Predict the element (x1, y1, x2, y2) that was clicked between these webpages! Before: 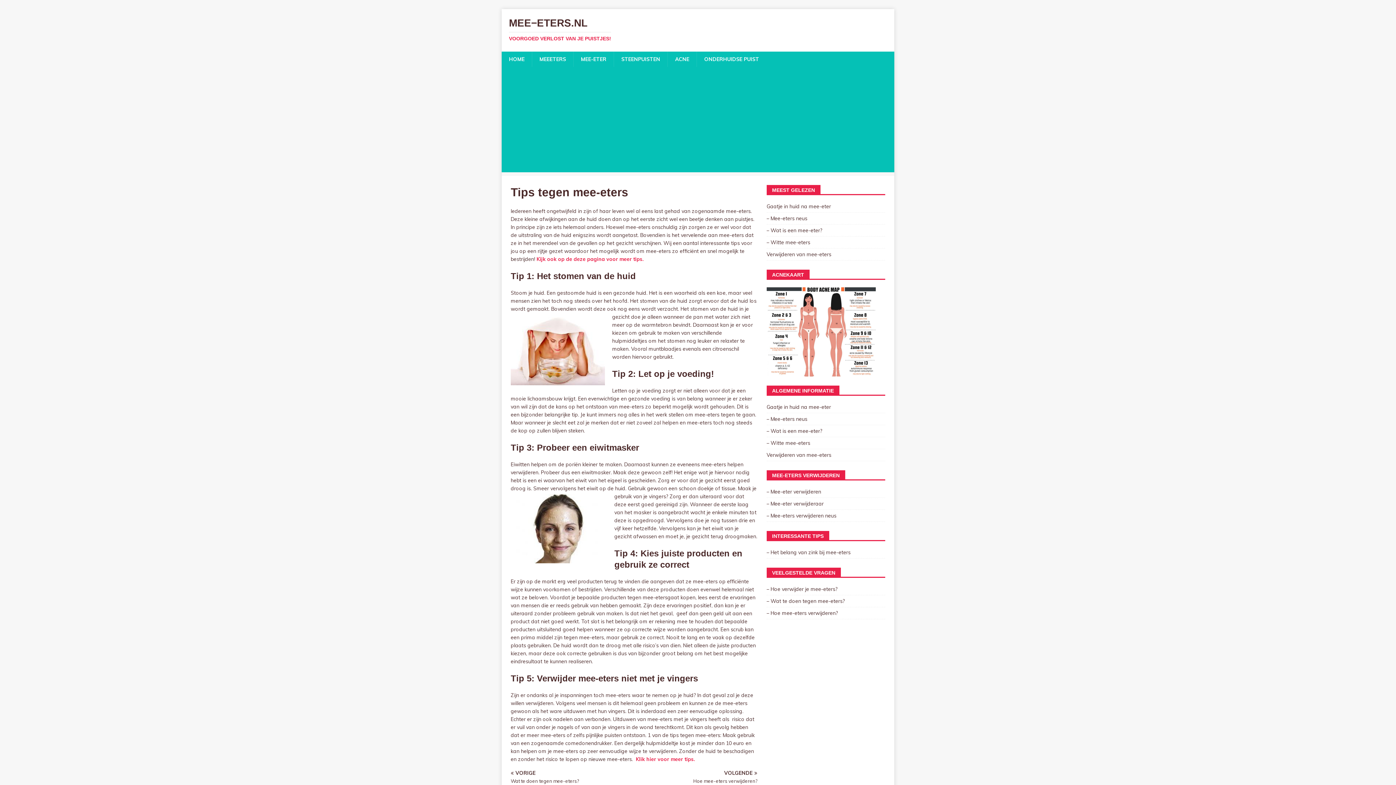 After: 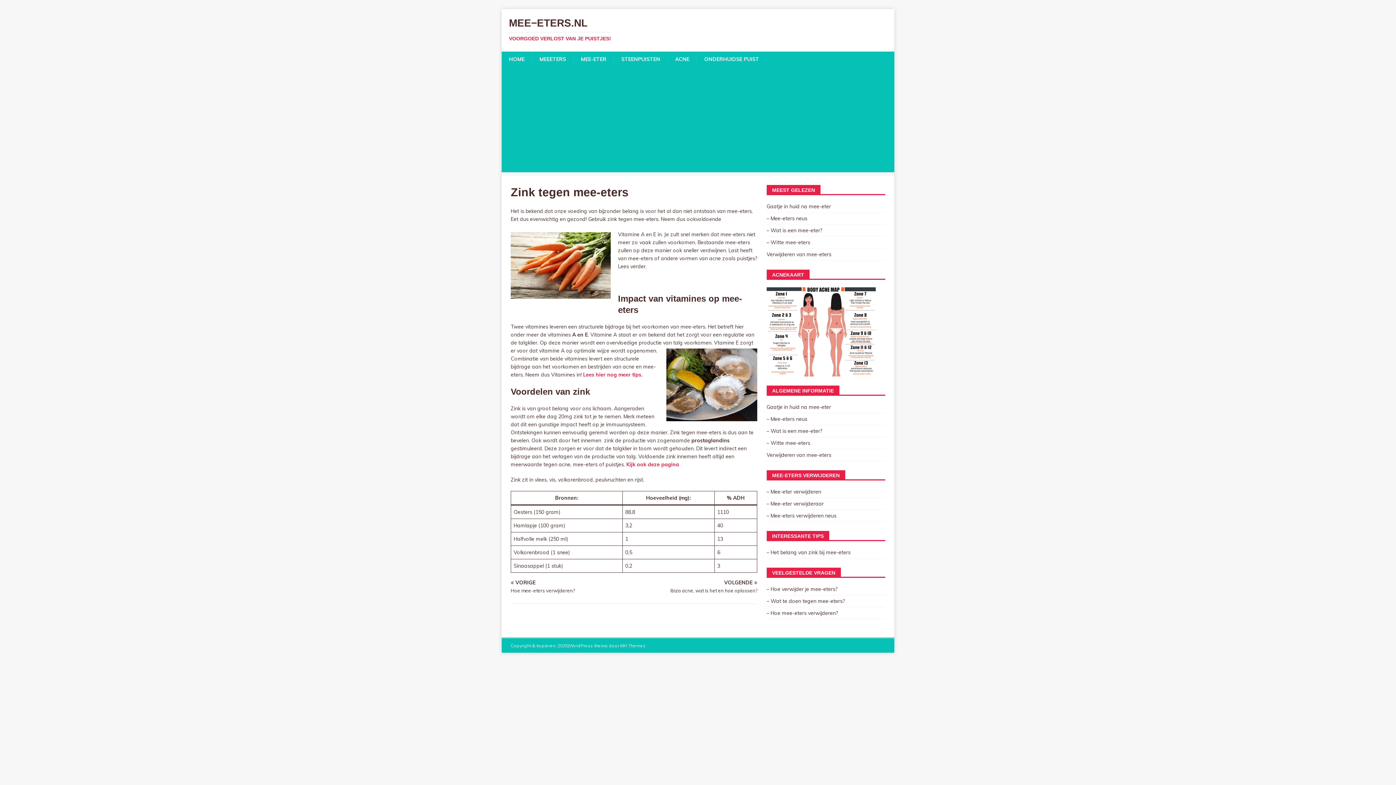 Action: bbox: (766, 548, 885, 558) label: – Het belang van zink bij mee-eters